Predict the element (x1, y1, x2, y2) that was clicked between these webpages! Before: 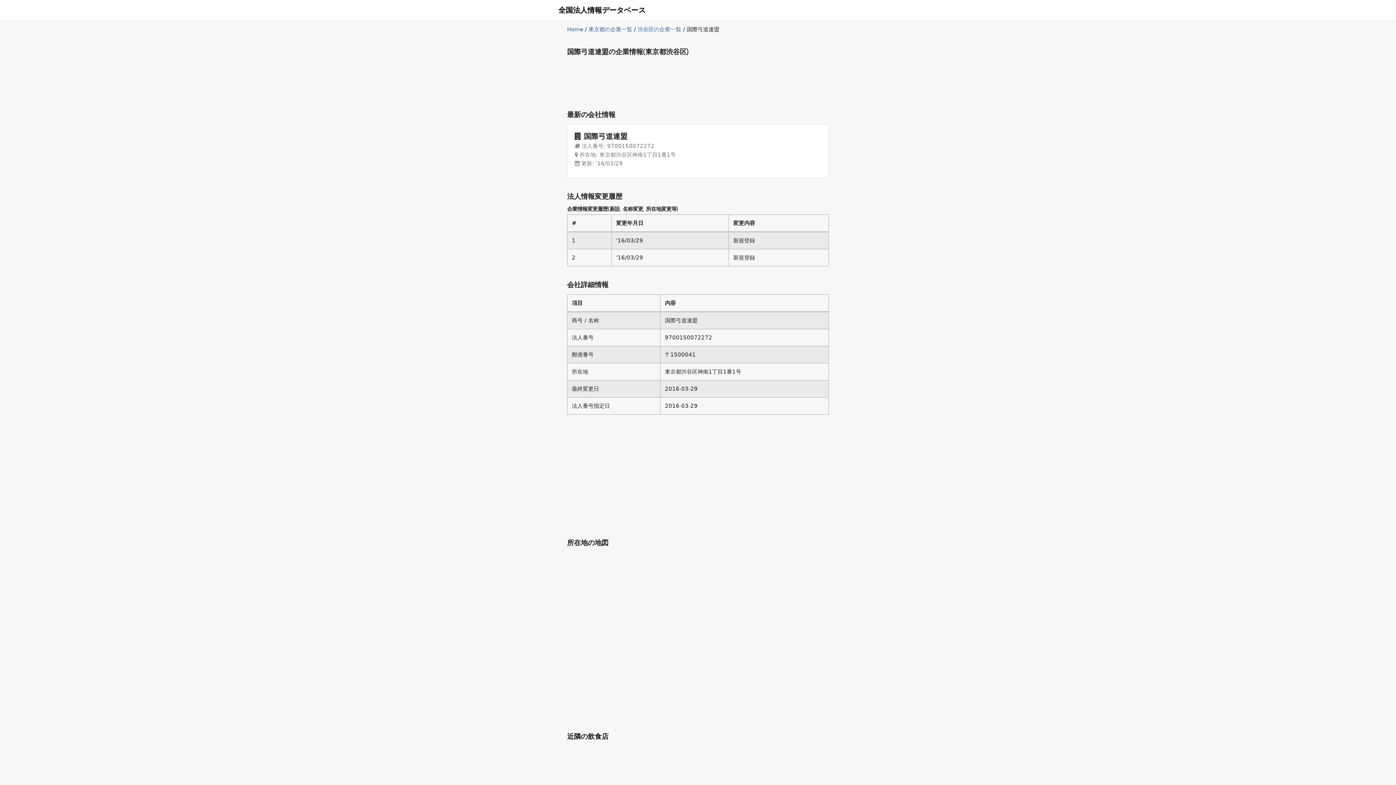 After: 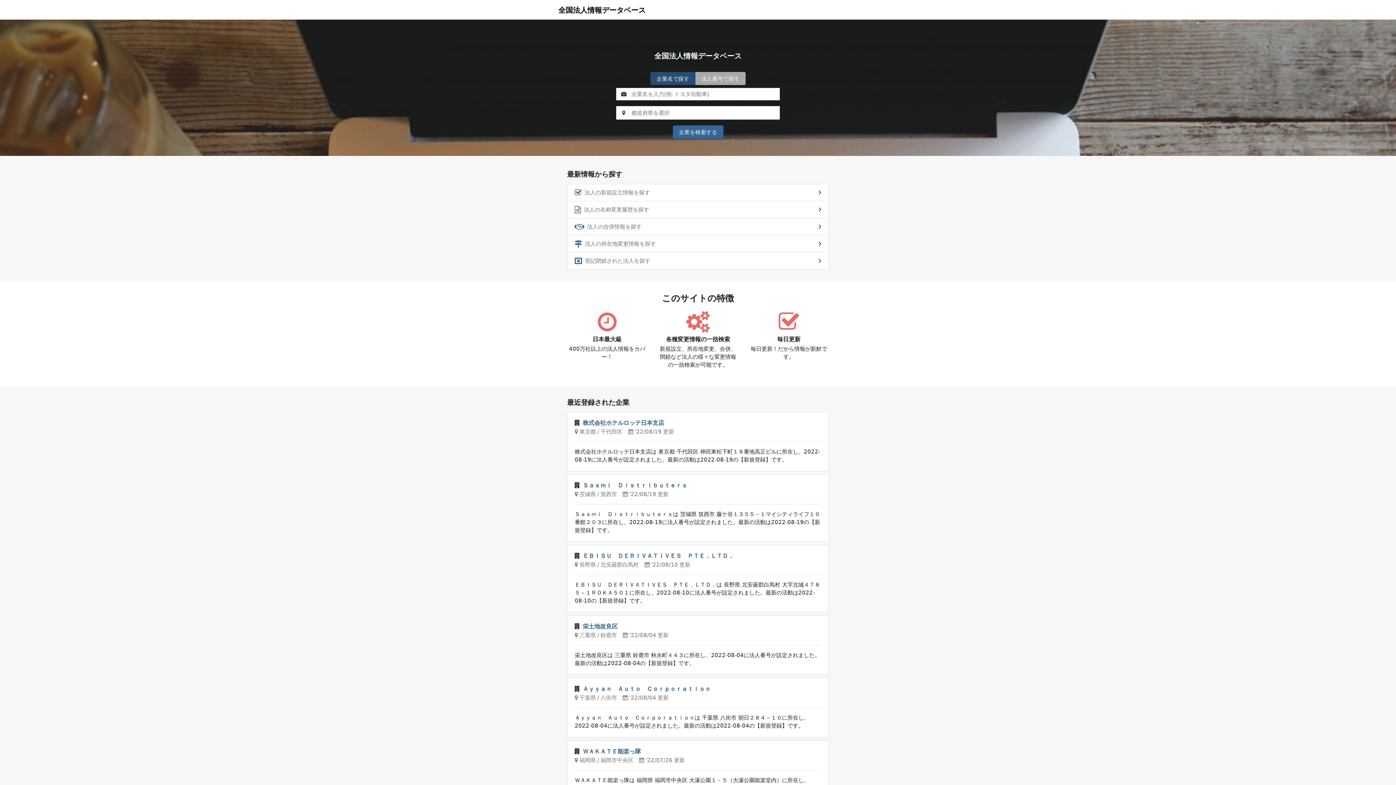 Action: label: Home bbox: (567, 26, 583, 32)